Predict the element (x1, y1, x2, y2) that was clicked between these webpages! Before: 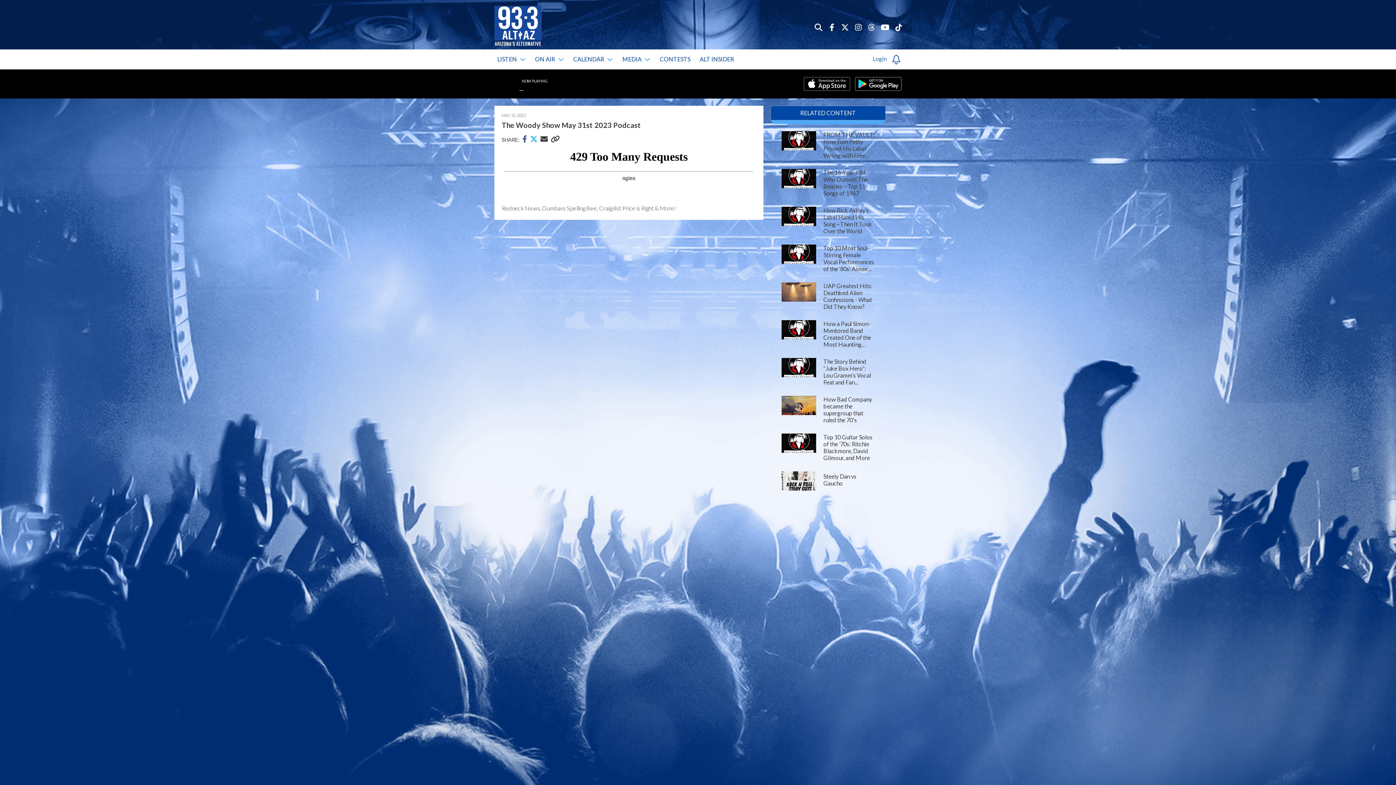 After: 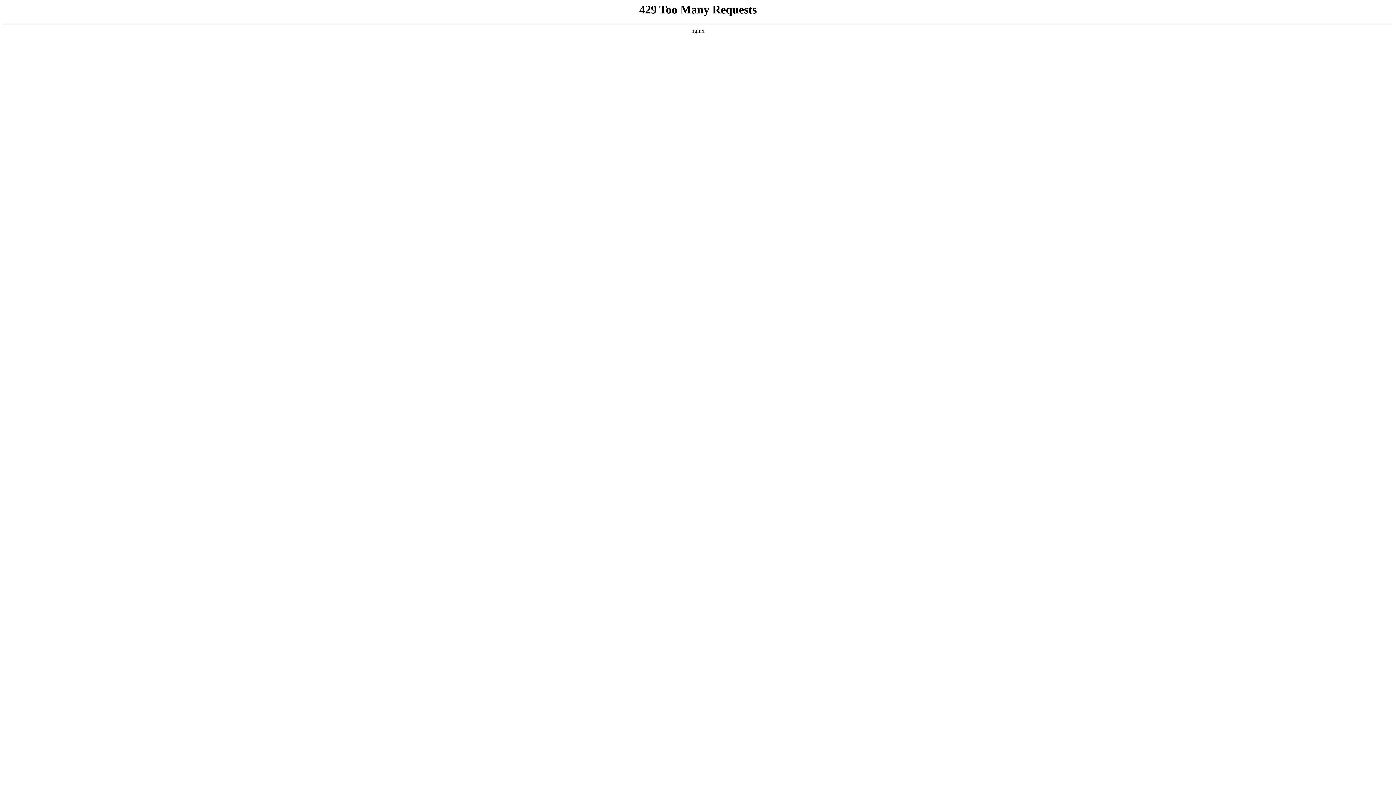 Action: bbox: (823, 206, 874, 234) label: How Rick Astley’s Label Hated His Song—Then It Took Over the World